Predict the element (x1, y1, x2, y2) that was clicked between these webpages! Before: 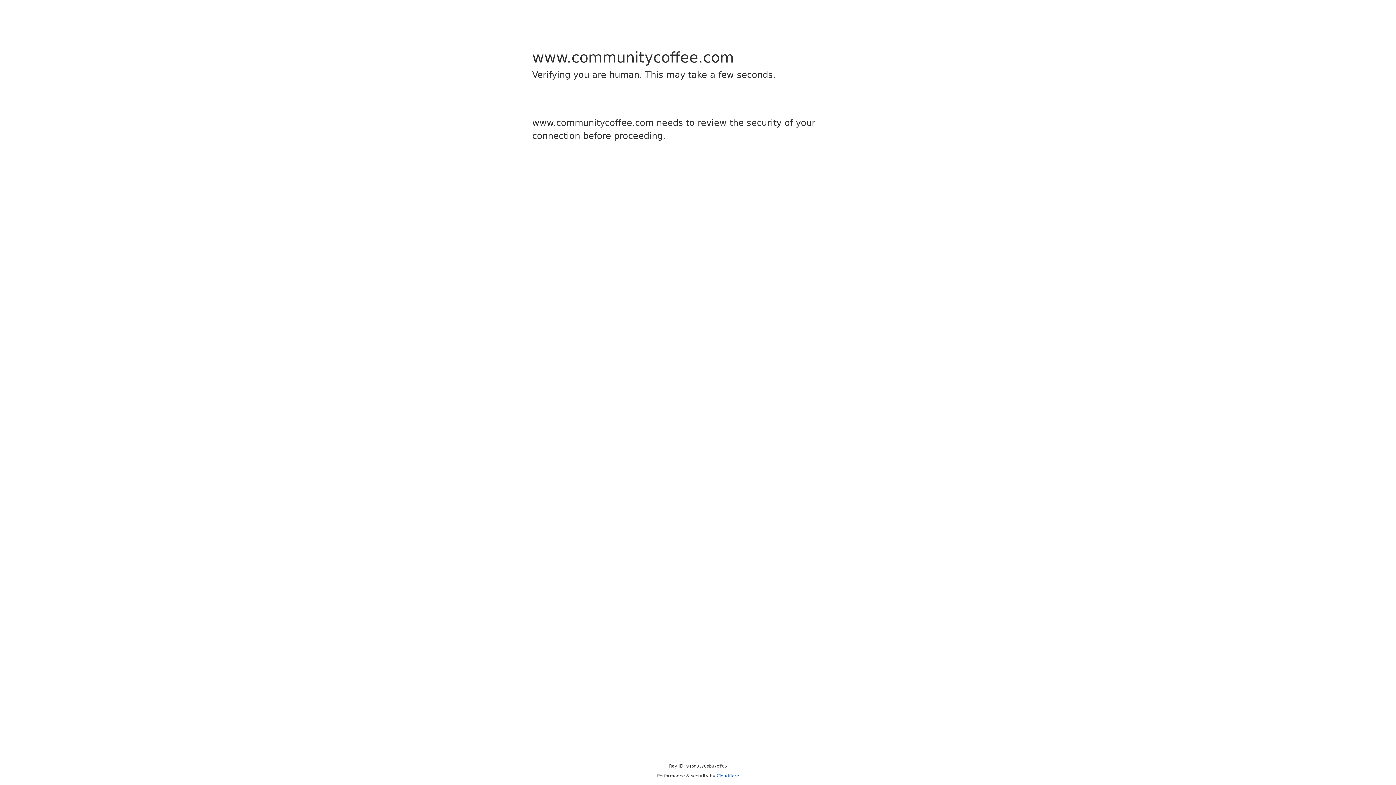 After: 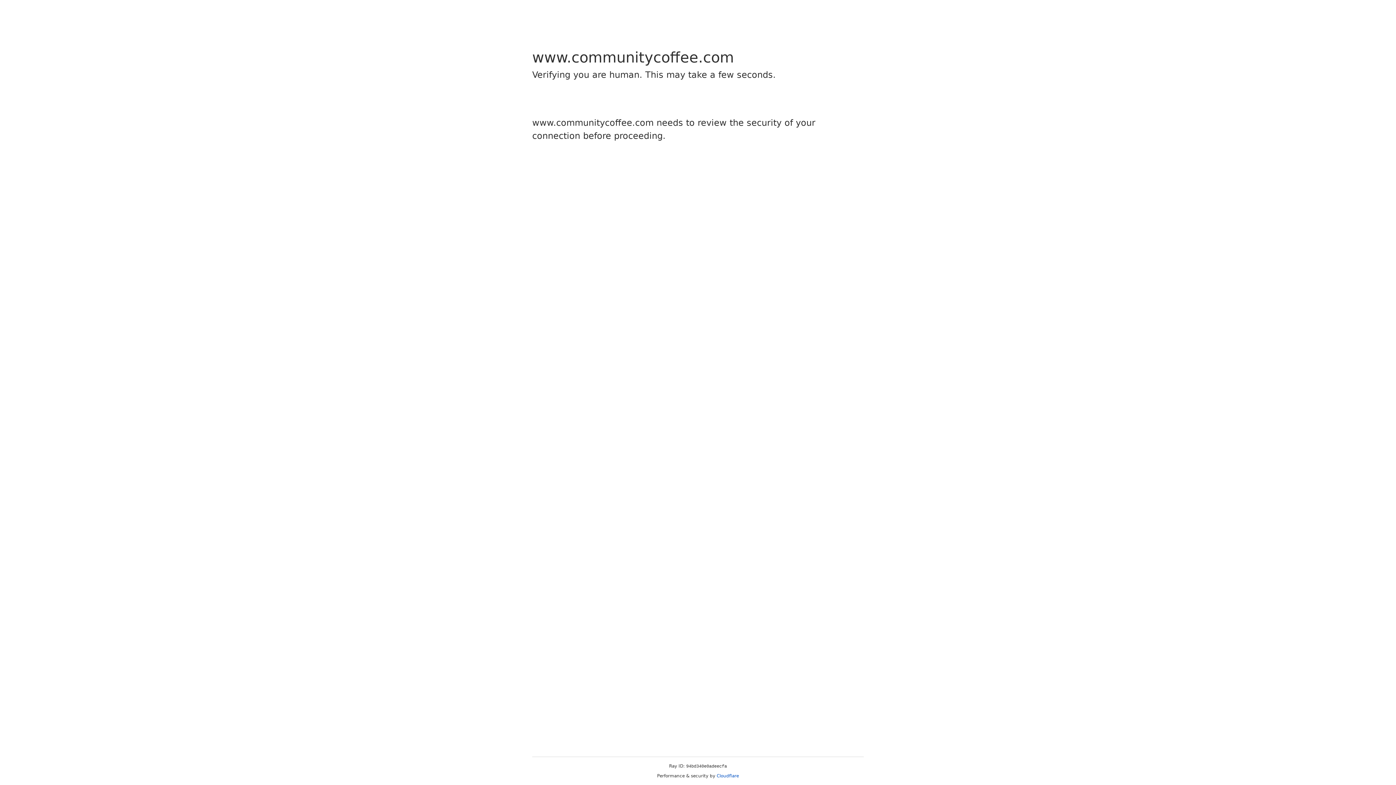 Action: bbox: (716, 773, 739, 778) label: Cloudflare